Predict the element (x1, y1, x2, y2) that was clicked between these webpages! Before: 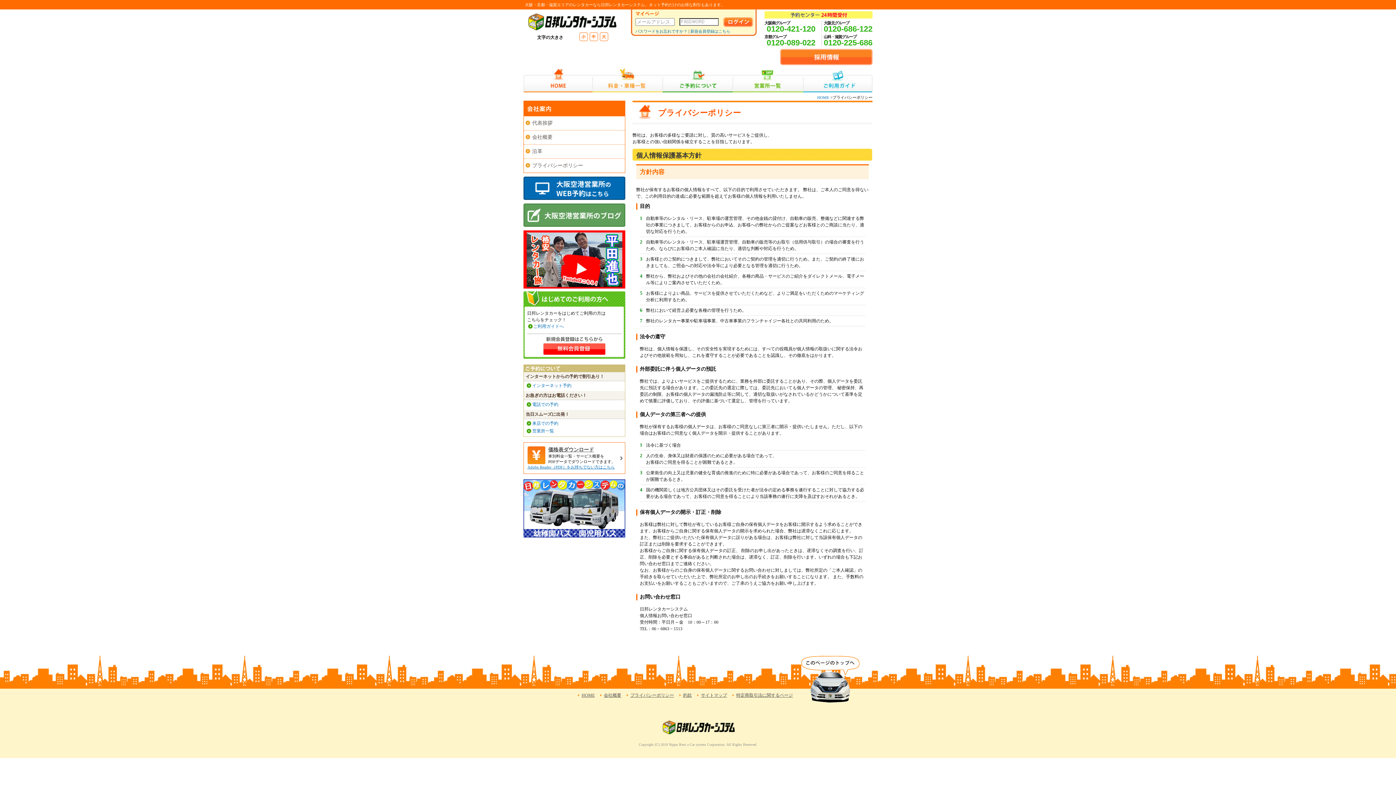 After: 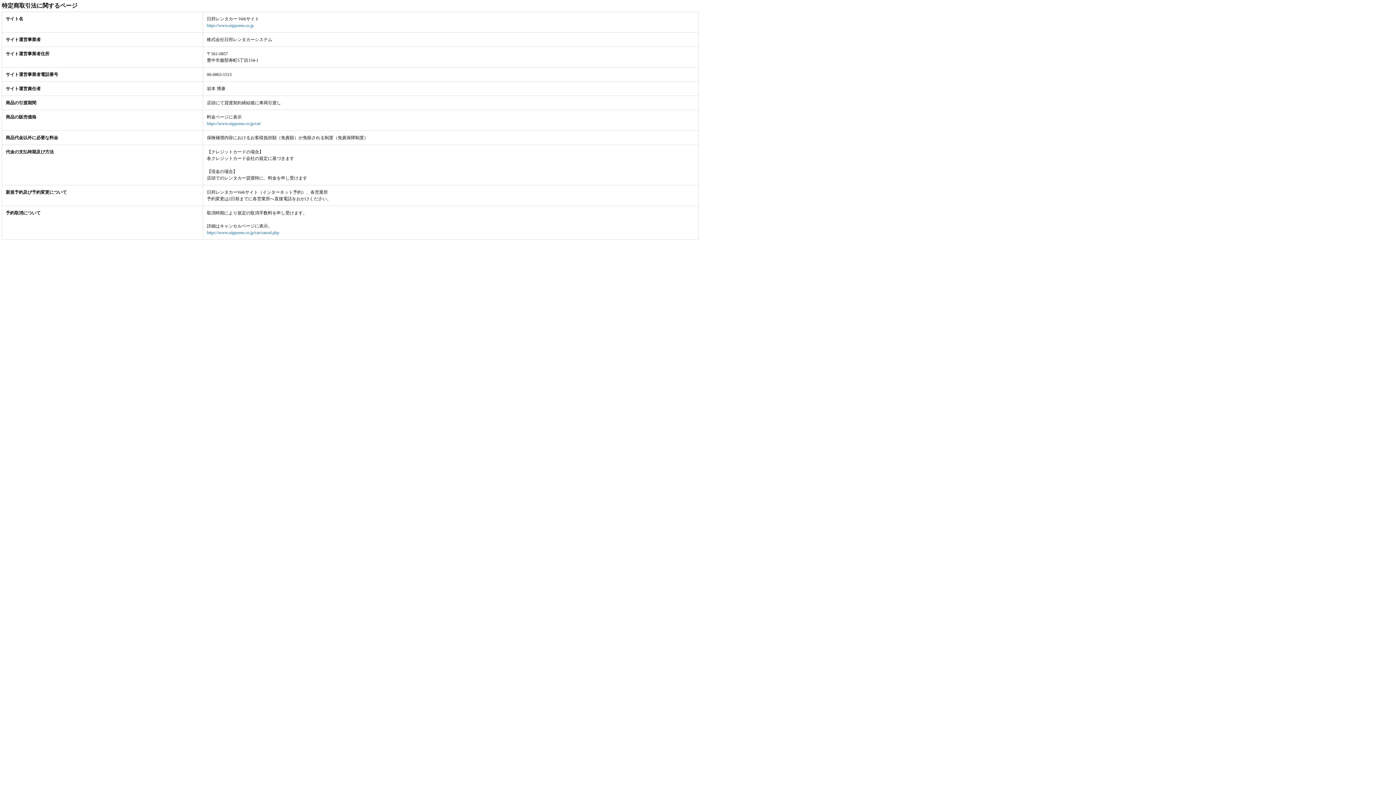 Action: label: 特定商取引法に関するページ bbox: (736, 693, 793, 698)